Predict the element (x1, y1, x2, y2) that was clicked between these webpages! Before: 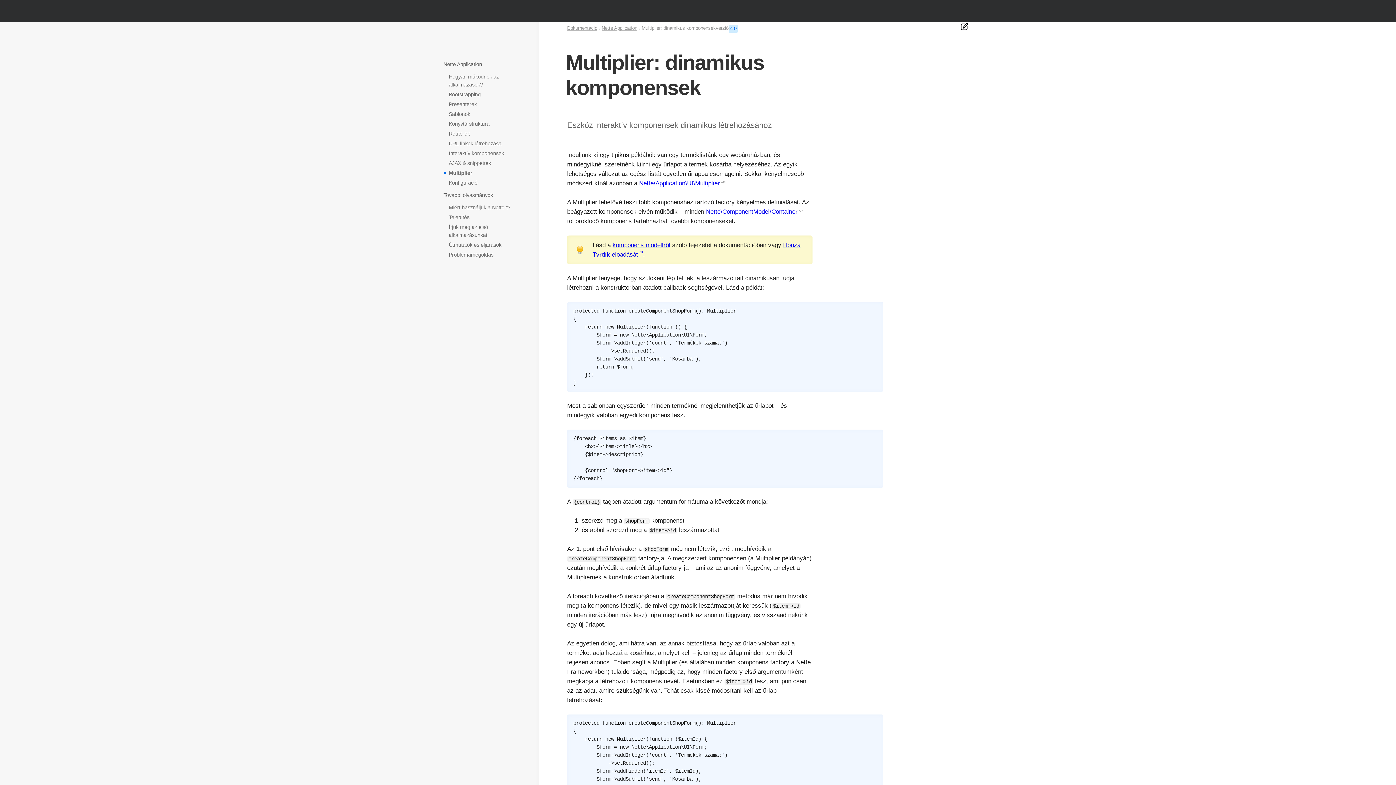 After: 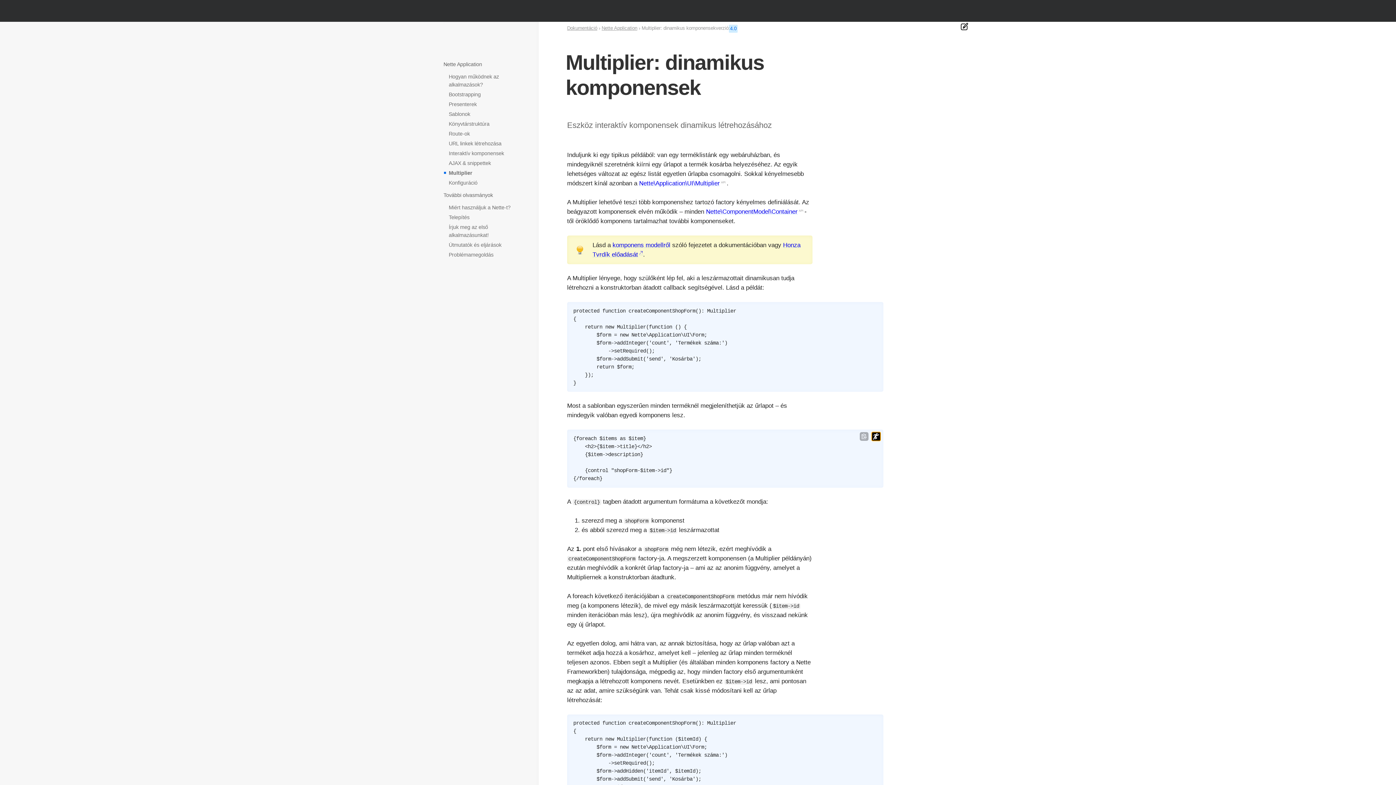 Action: label: Run on Fiddle bbox: (872, 432, 880, 441)